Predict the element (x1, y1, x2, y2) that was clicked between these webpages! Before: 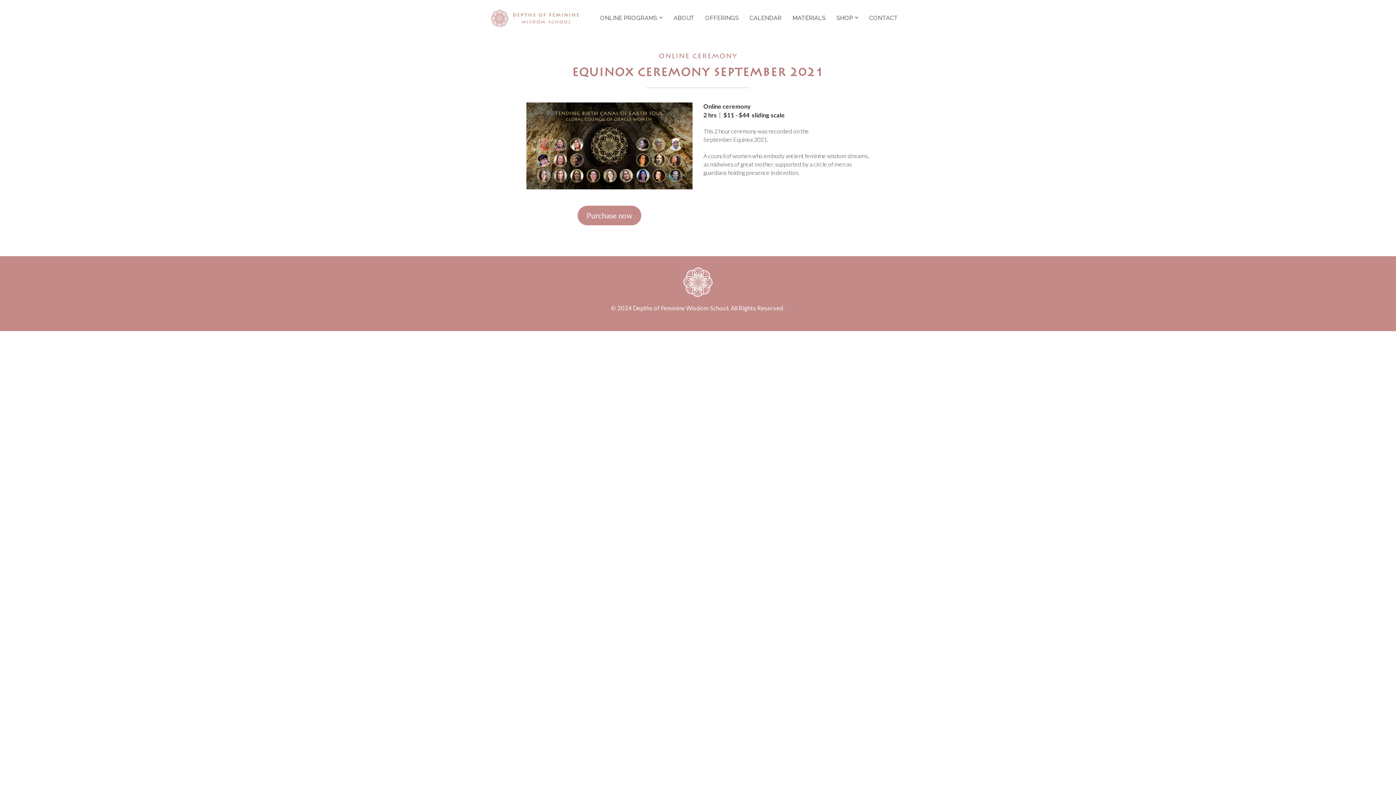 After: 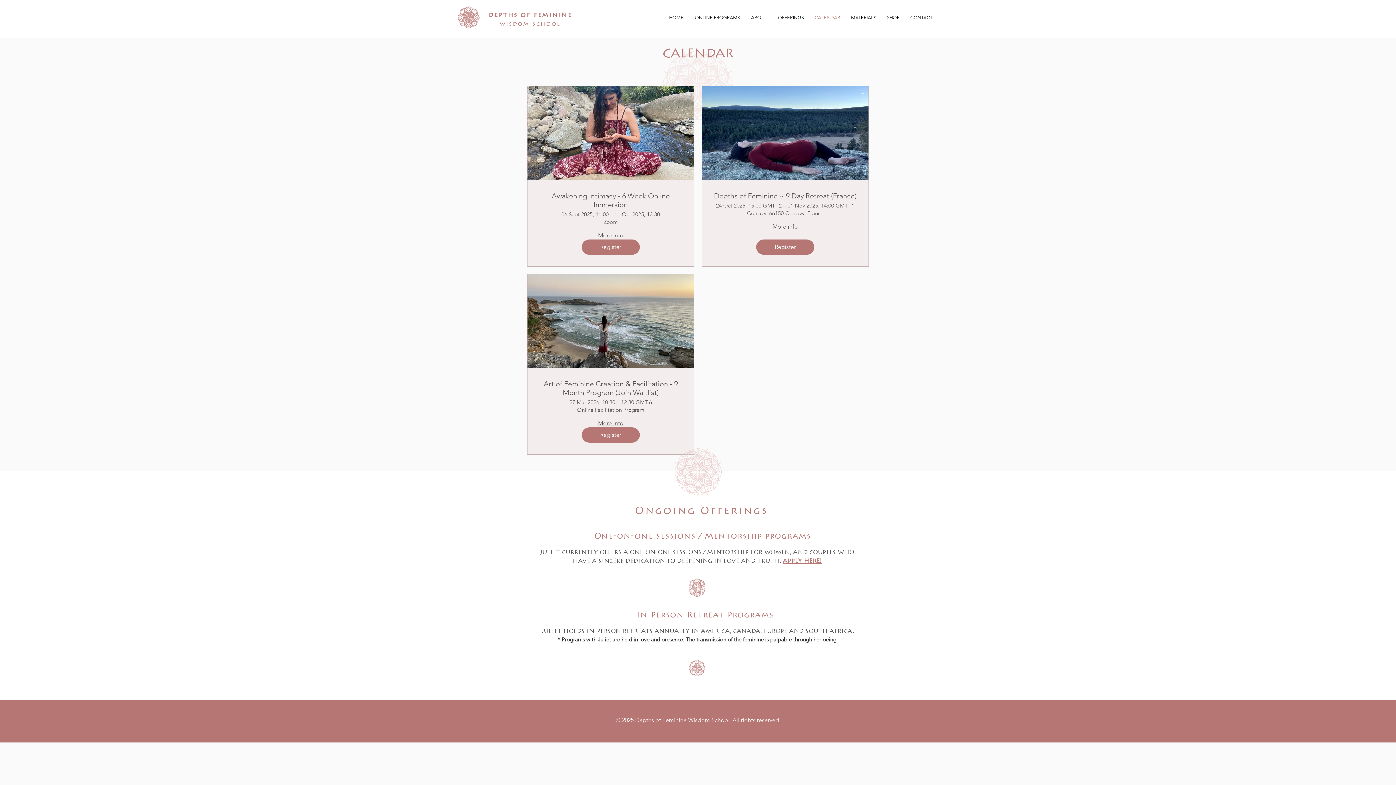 Action: label: CALENDAR bbox: (744, 10, 787, 25)